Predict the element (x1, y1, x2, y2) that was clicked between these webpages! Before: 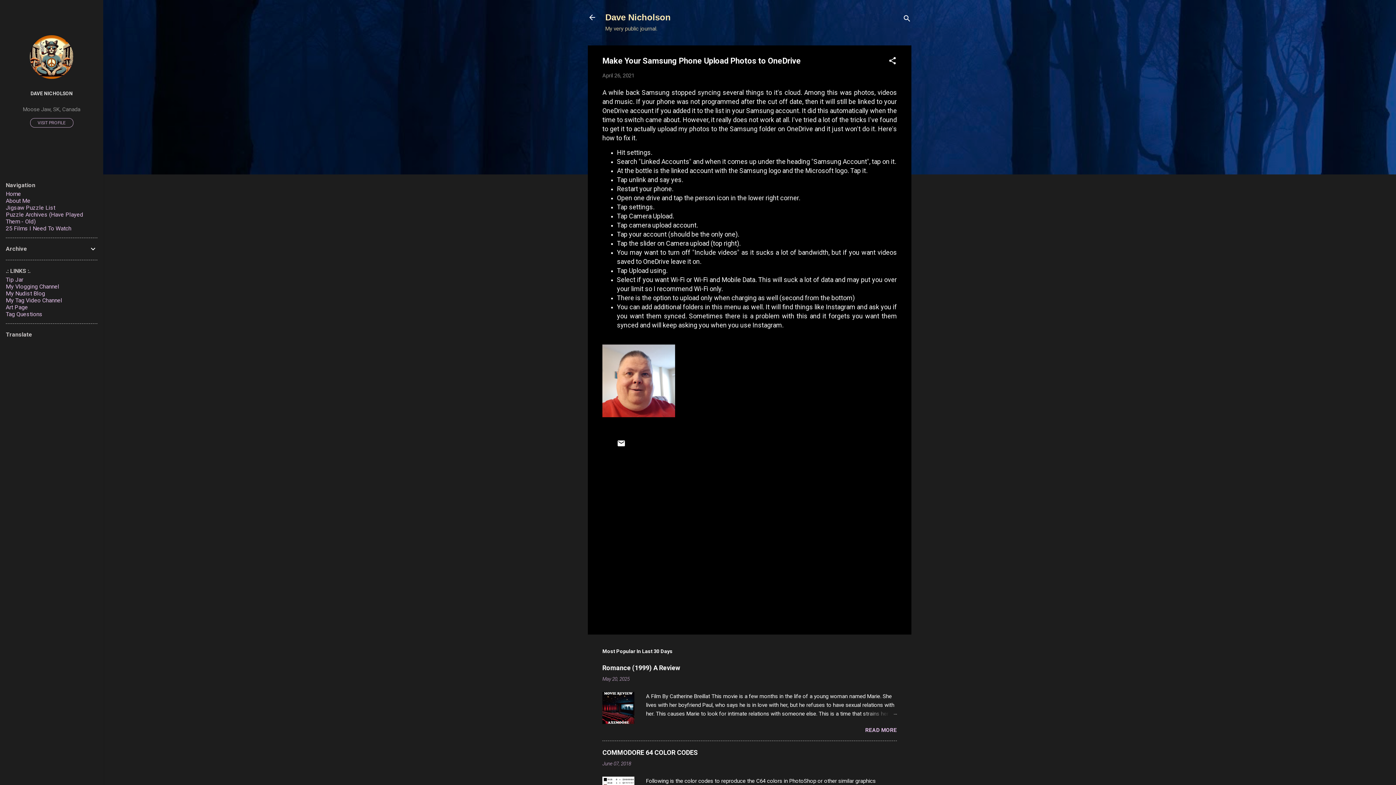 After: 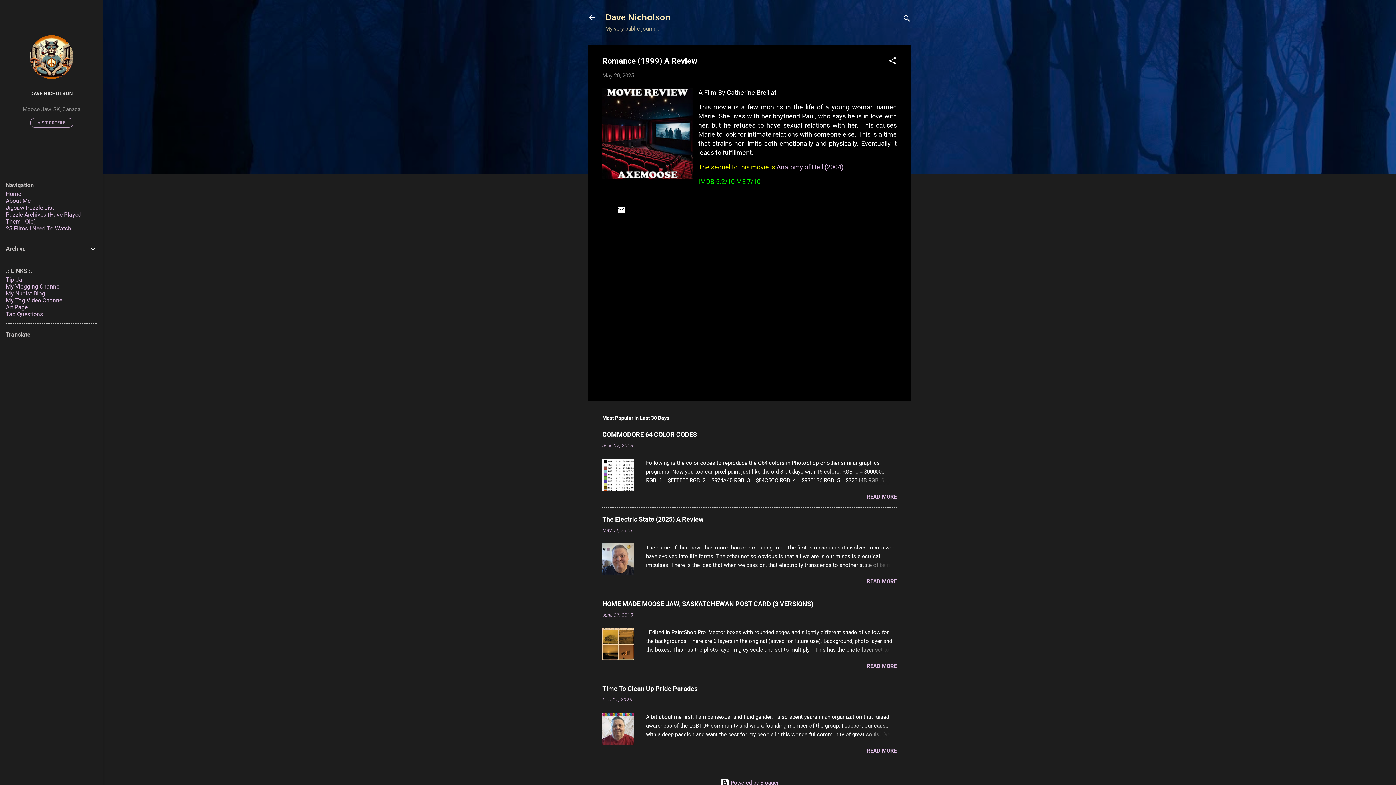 Action: bbox: (862, 709, 897, 718)